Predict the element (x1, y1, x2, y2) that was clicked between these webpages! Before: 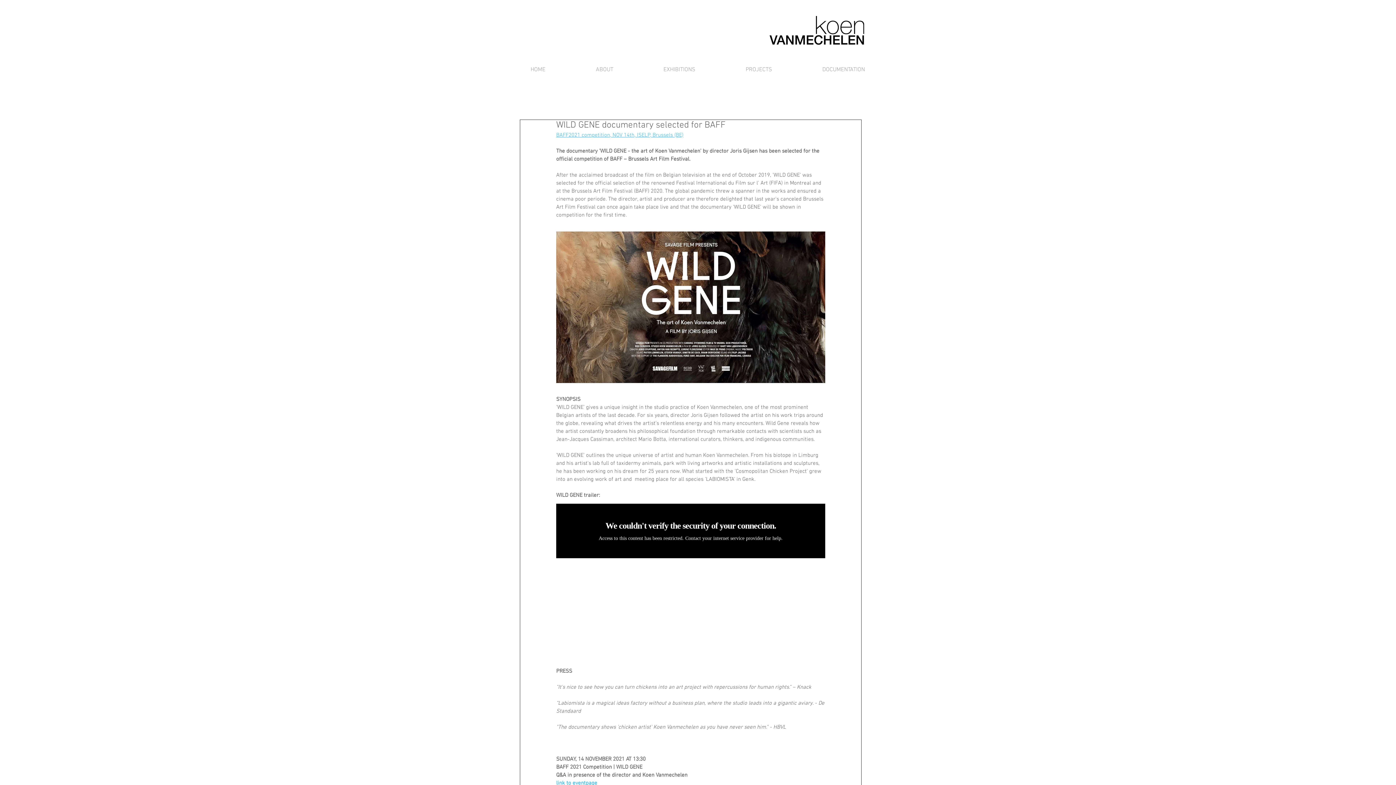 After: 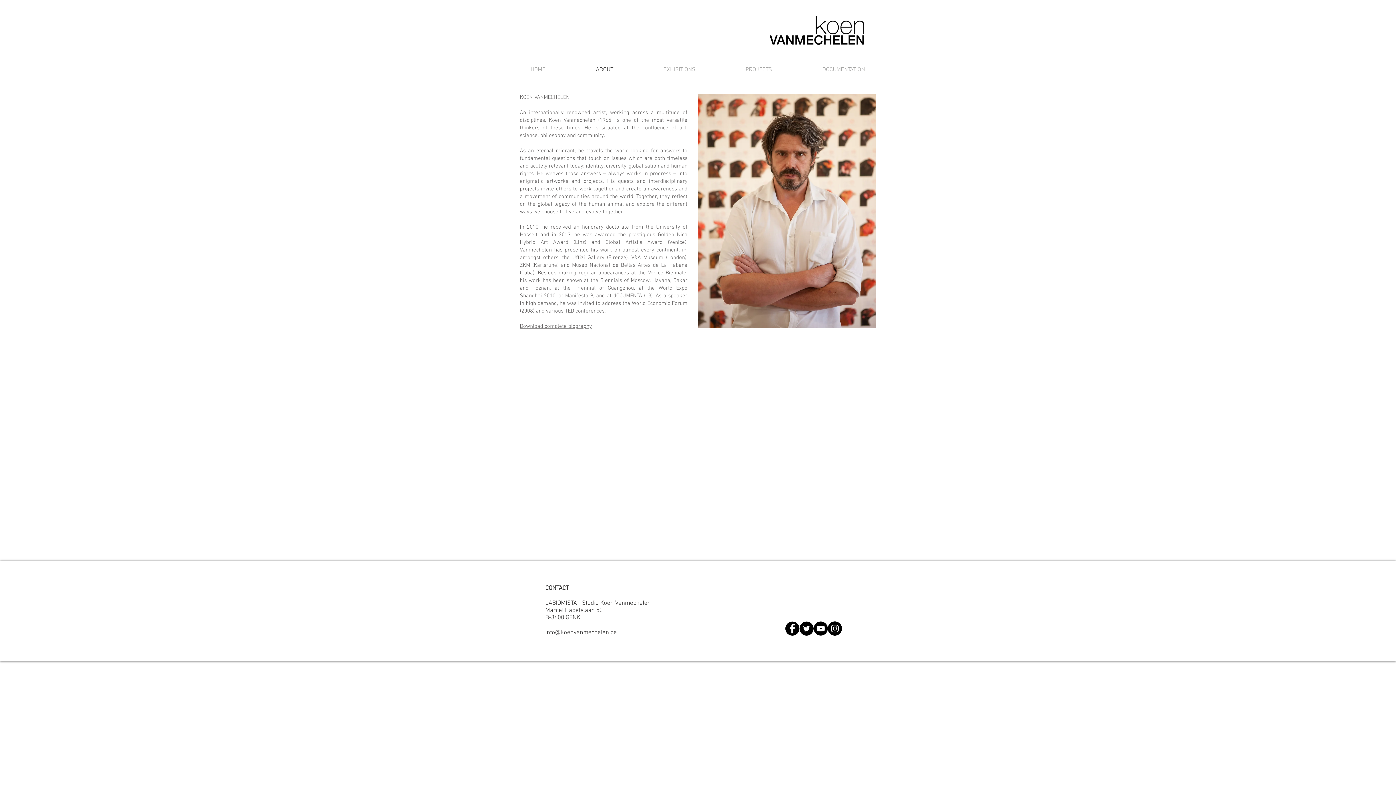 Action: bbox: (570, 60, 638, 78) label: ABOUT